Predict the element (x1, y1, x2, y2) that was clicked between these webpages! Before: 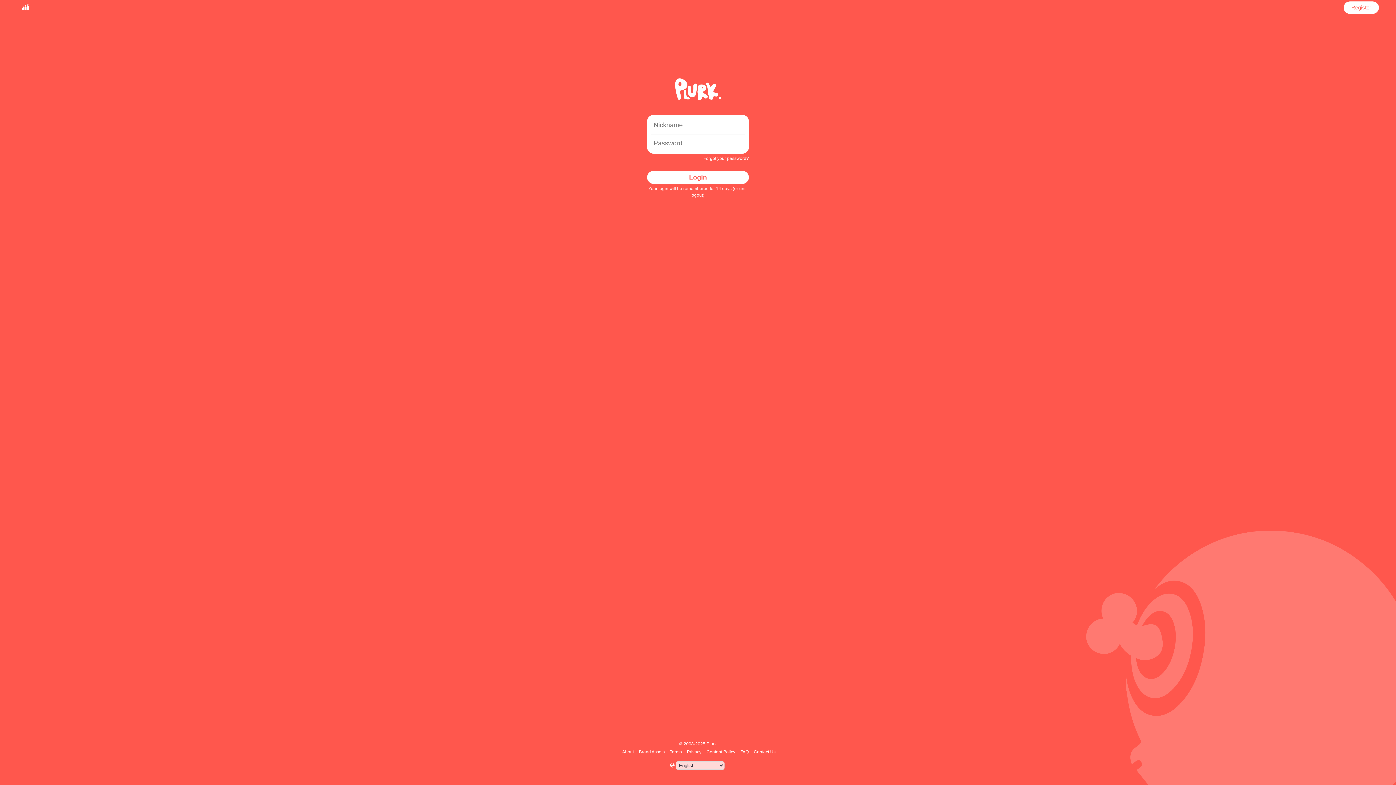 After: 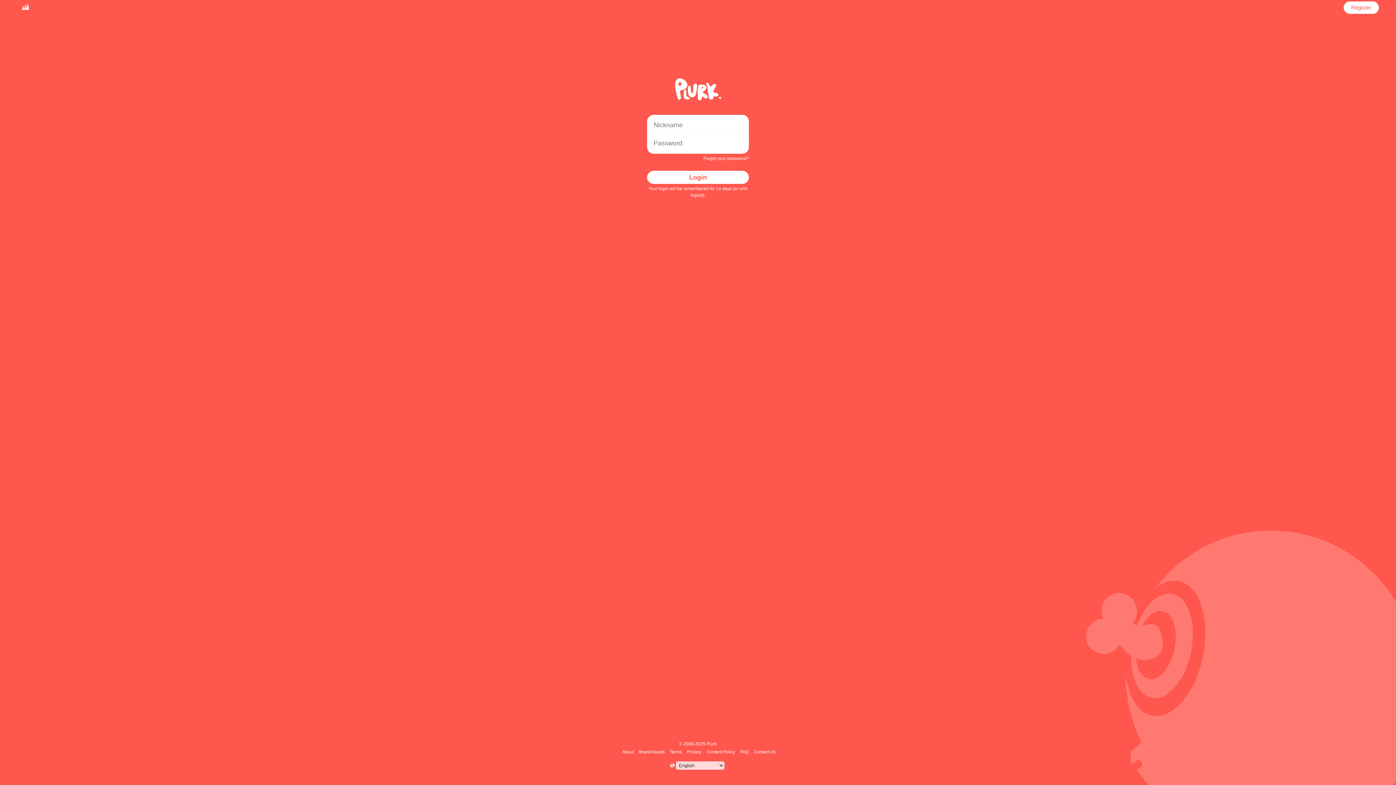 Action: label: Login bbox: (647, 170, 749, 184)